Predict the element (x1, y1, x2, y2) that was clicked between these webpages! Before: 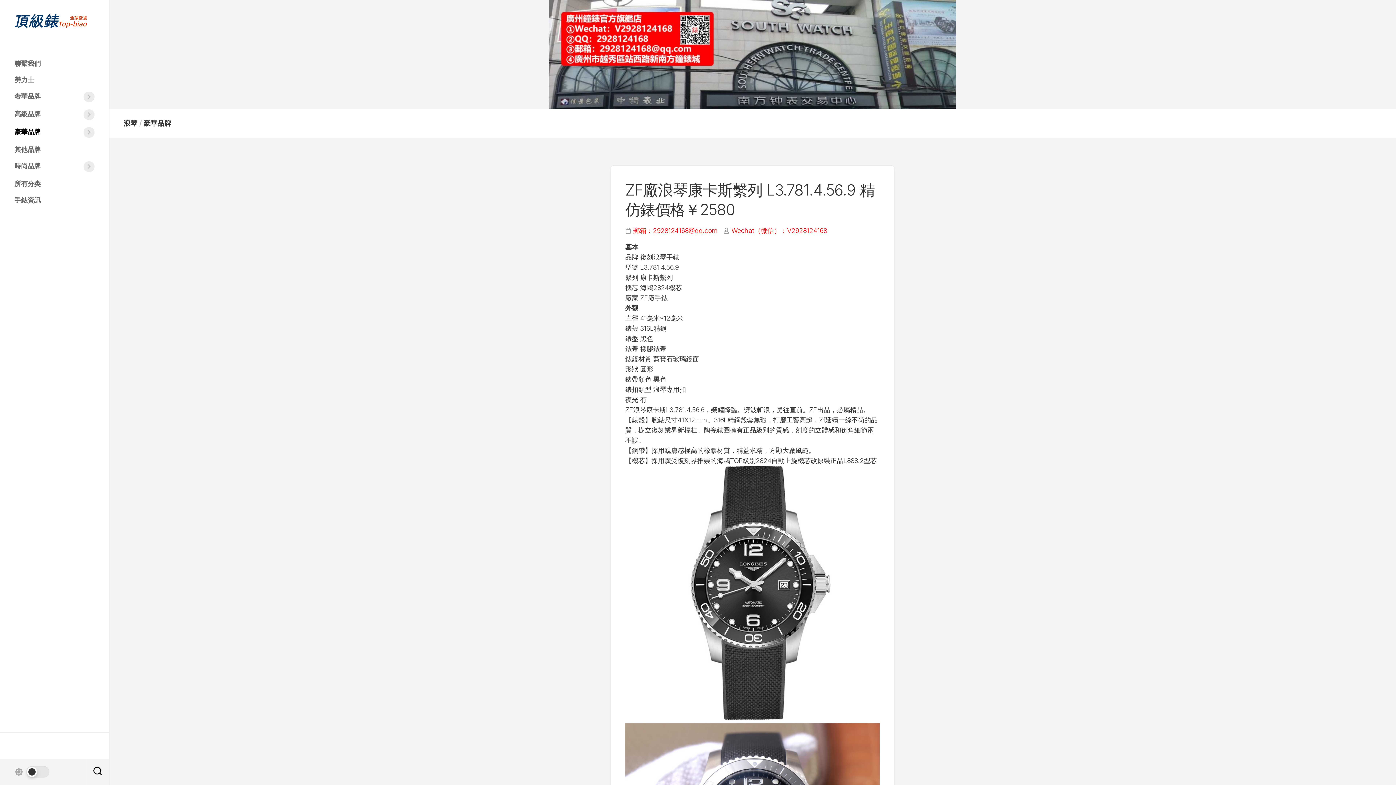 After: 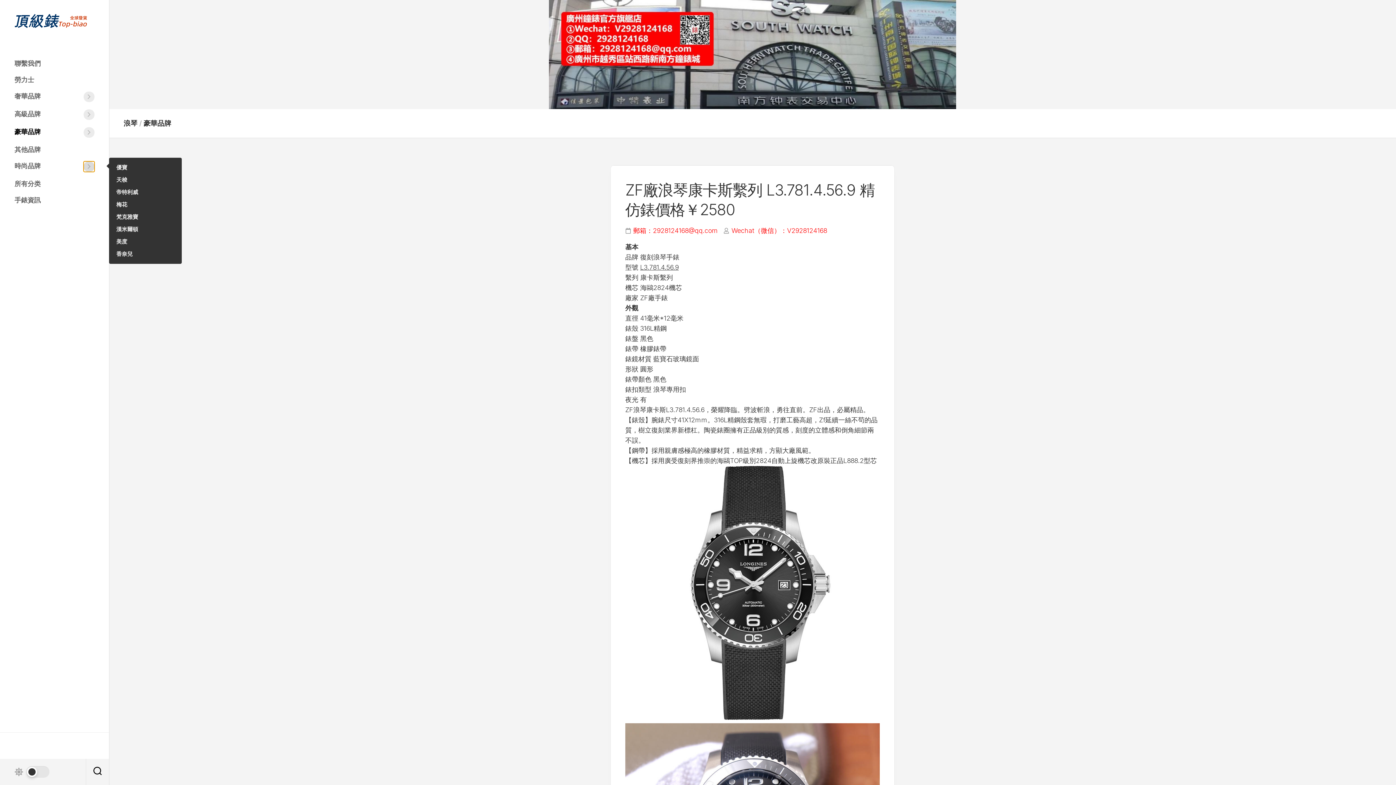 Action: bbox: (83, 161, 94, 172)